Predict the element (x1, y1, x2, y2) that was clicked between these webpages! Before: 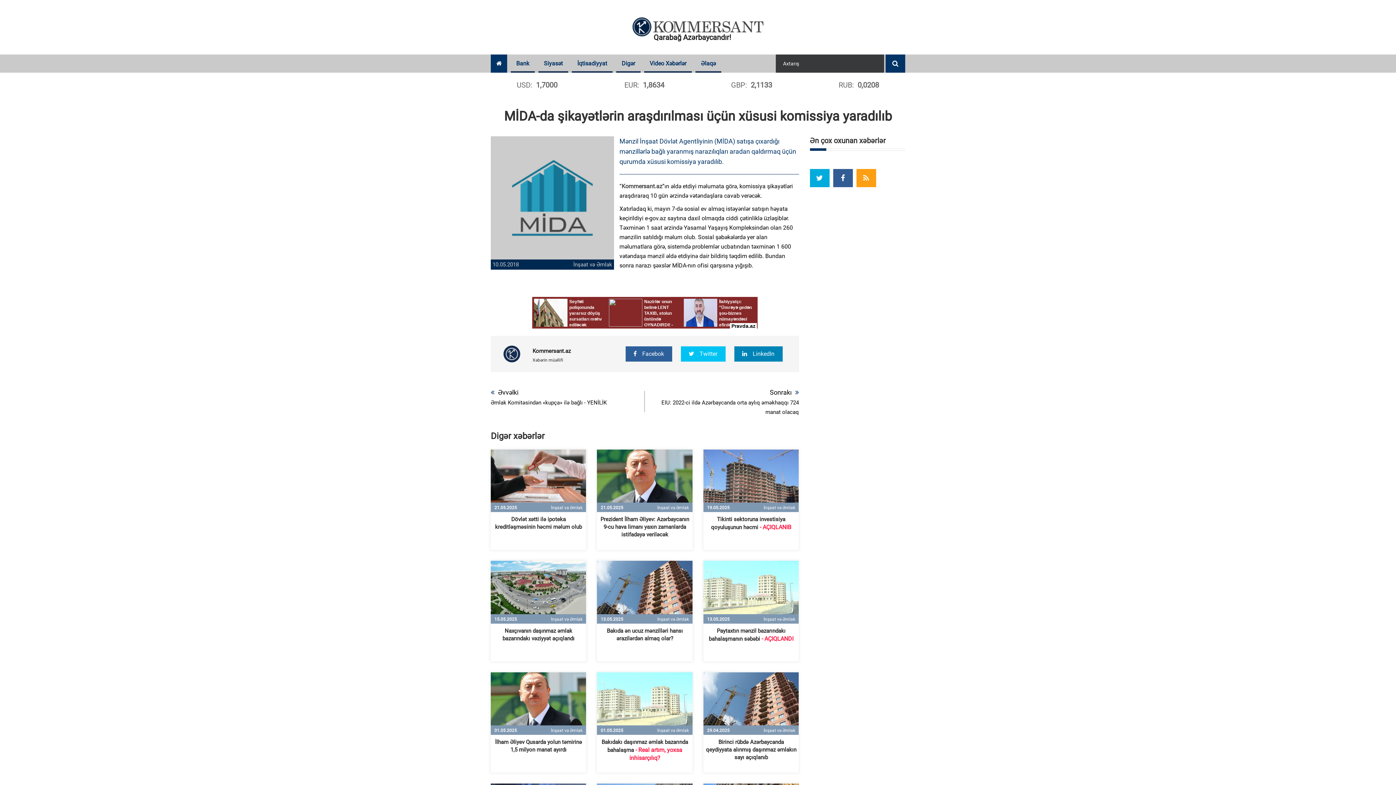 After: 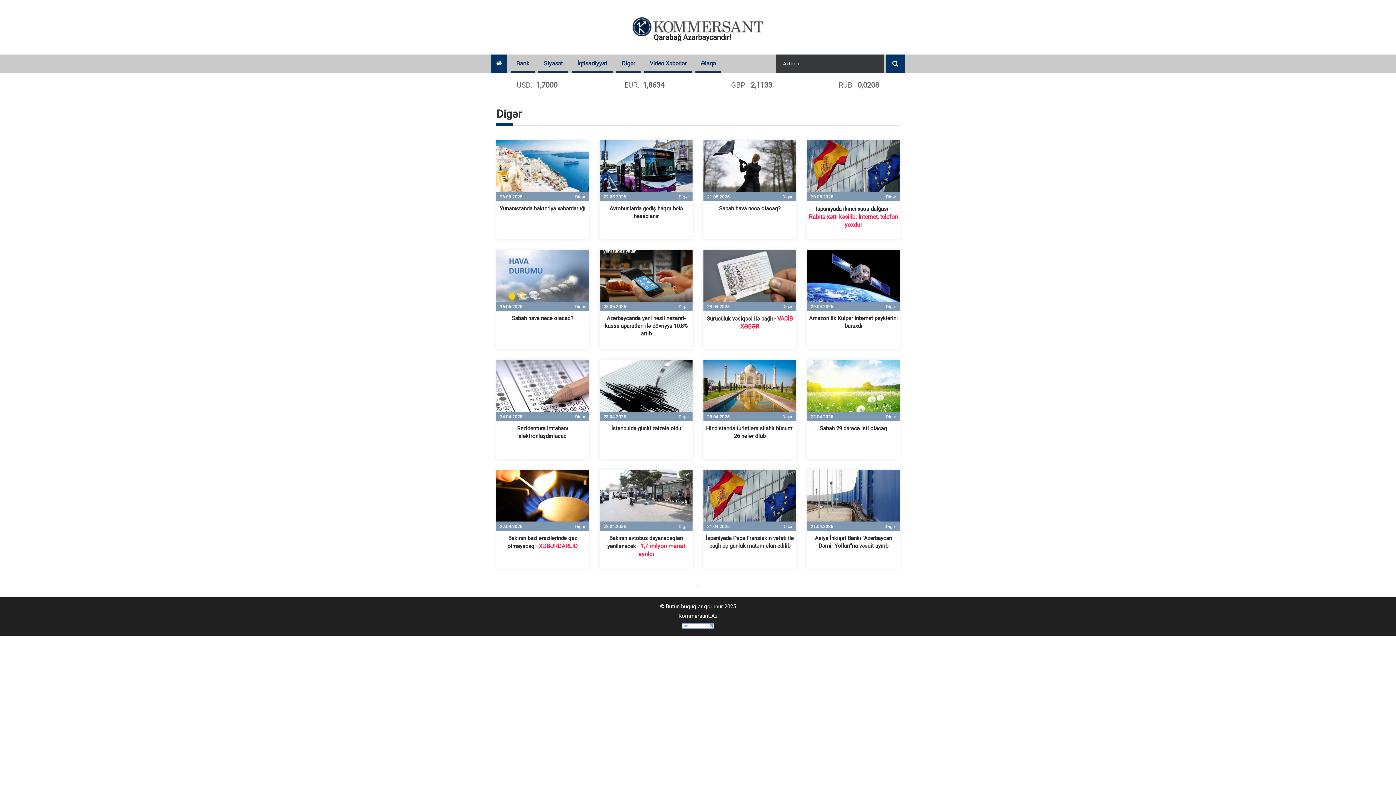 Action: bbox: (616, 54, 640, 72) label: Digər